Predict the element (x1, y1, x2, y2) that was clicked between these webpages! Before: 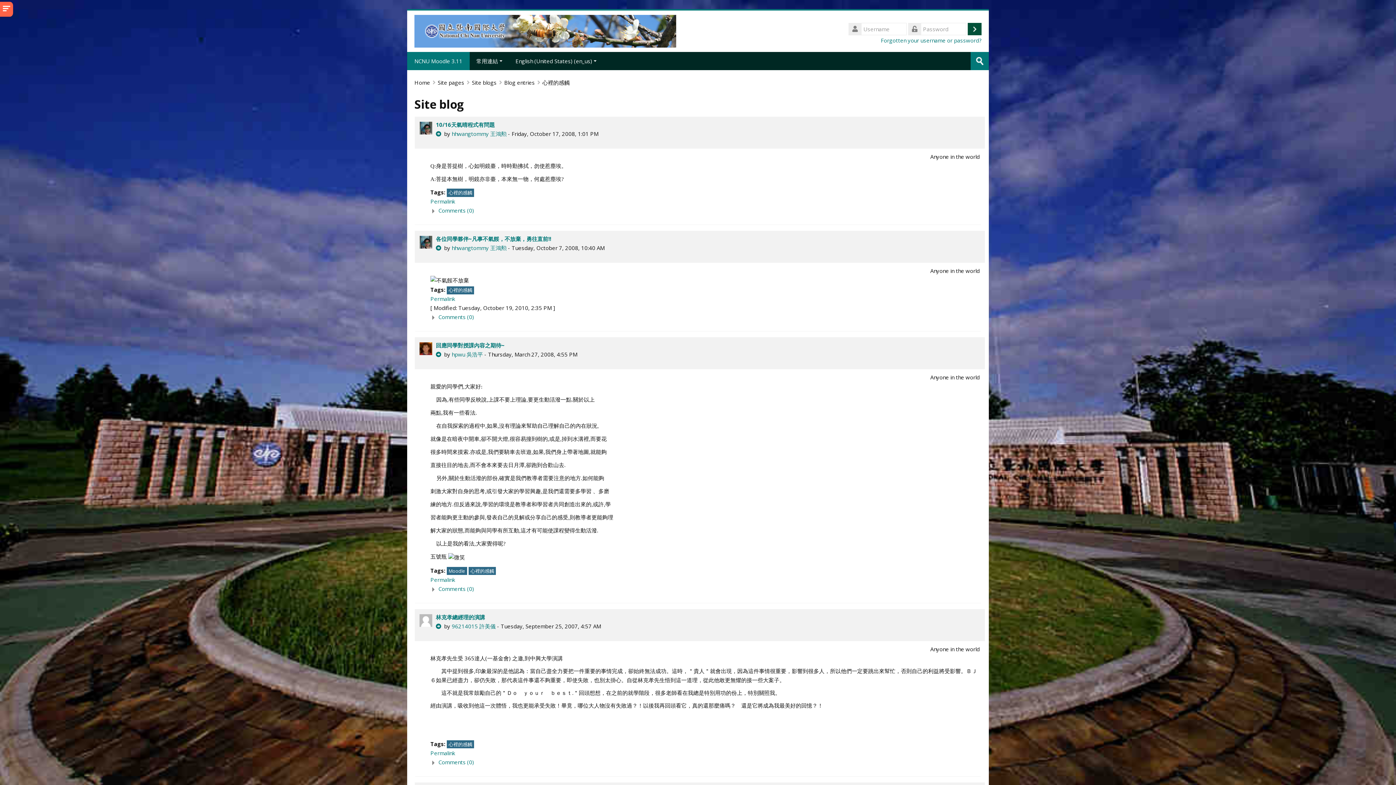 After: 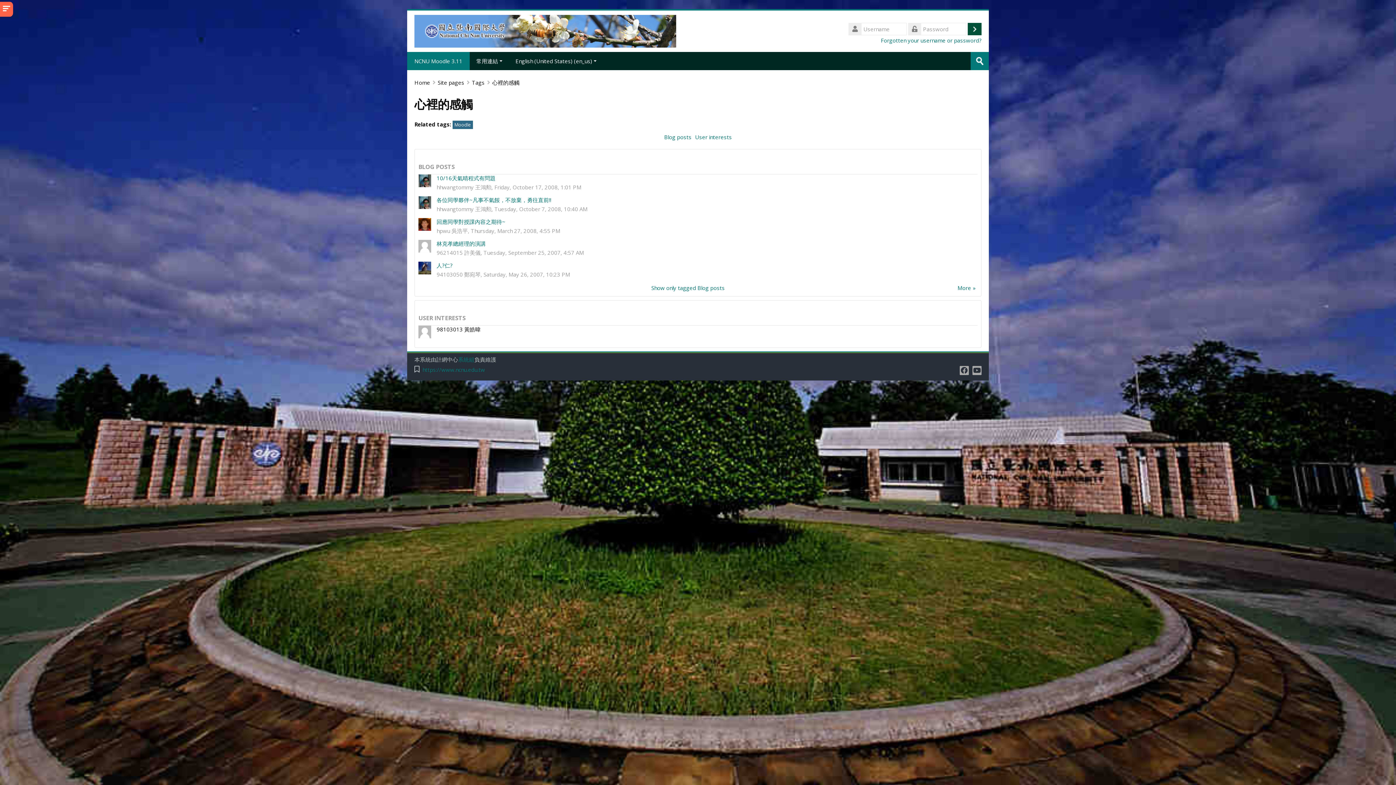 Action: label: 心裡的感觸 bbox: (446, 740, 474, 748)